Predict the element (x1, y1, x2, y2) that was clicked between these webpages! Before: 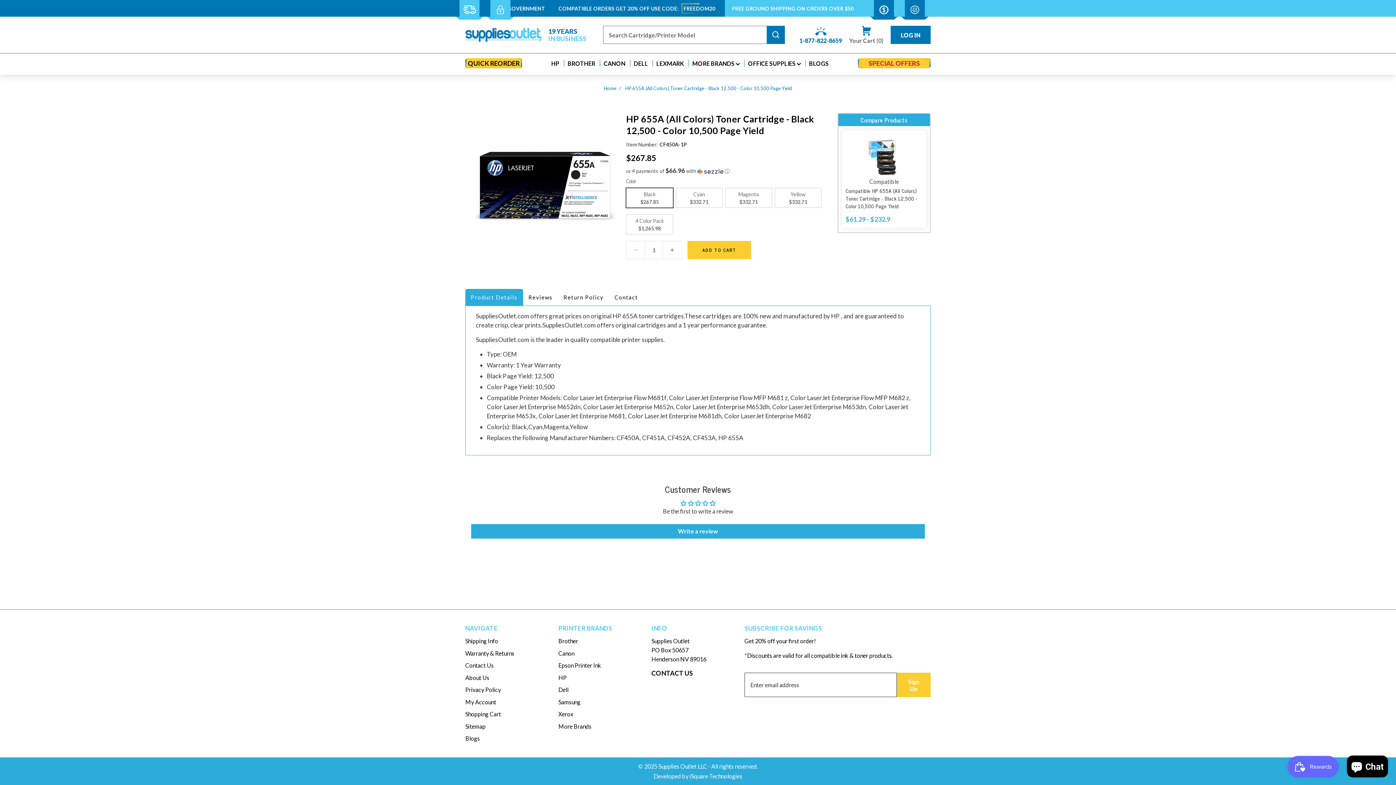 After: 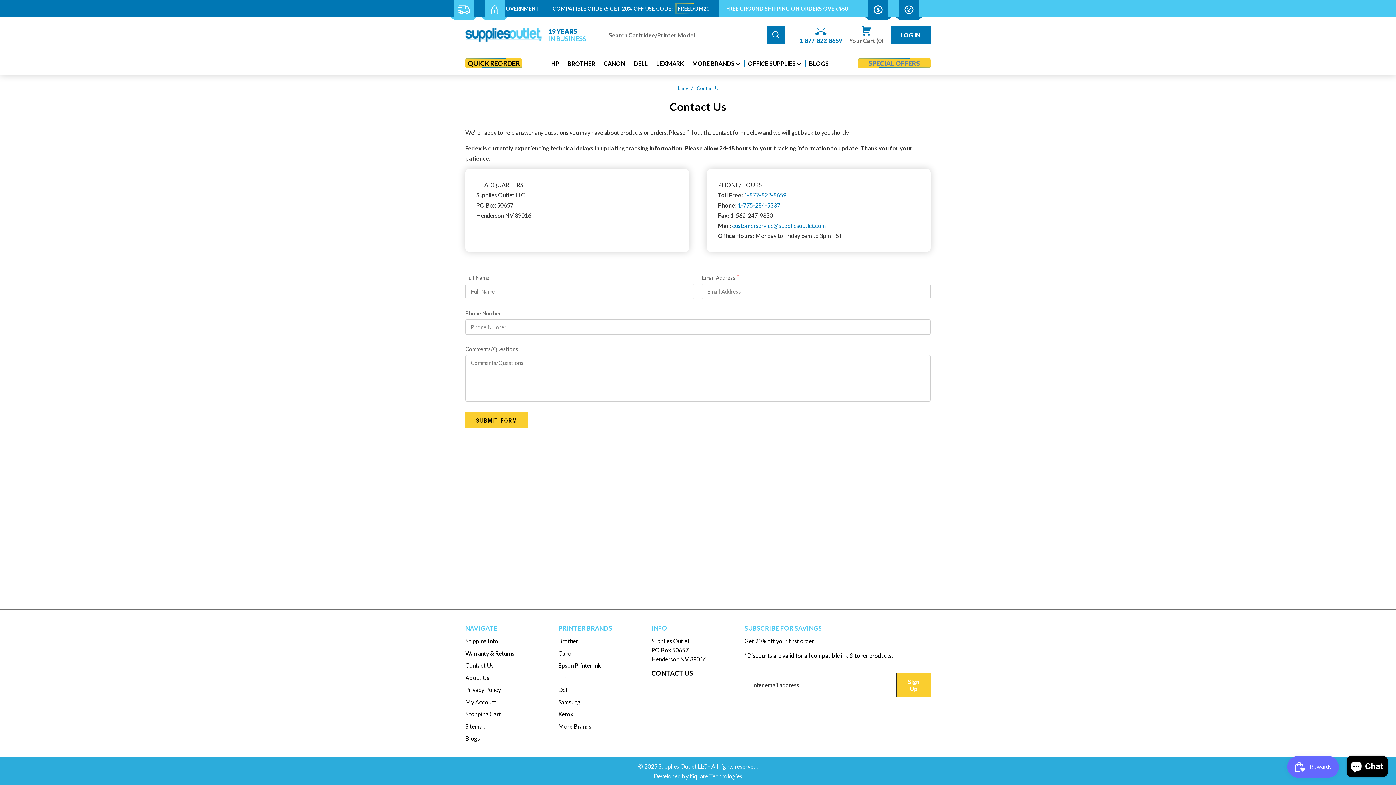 Action: bbox: (609, 289, 643, 305) label: Contact